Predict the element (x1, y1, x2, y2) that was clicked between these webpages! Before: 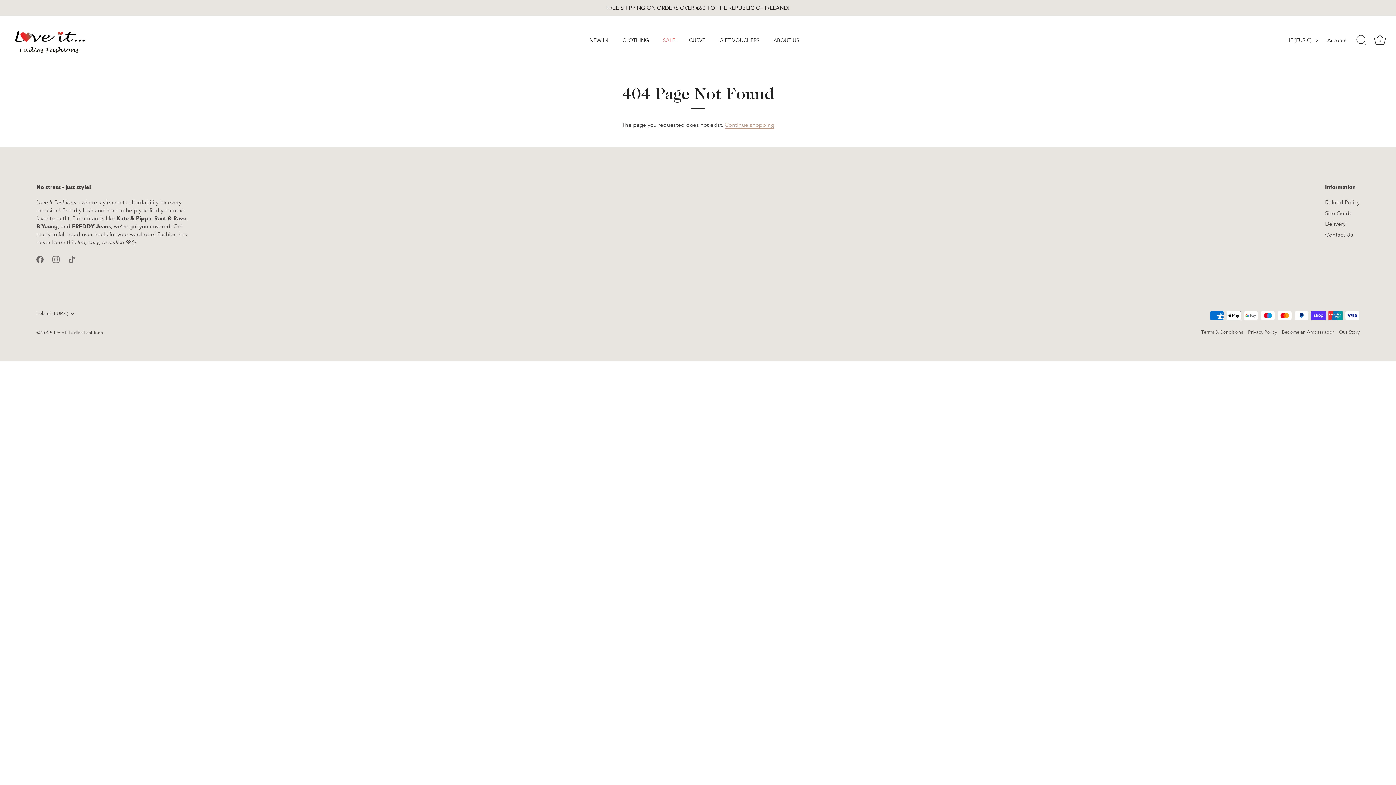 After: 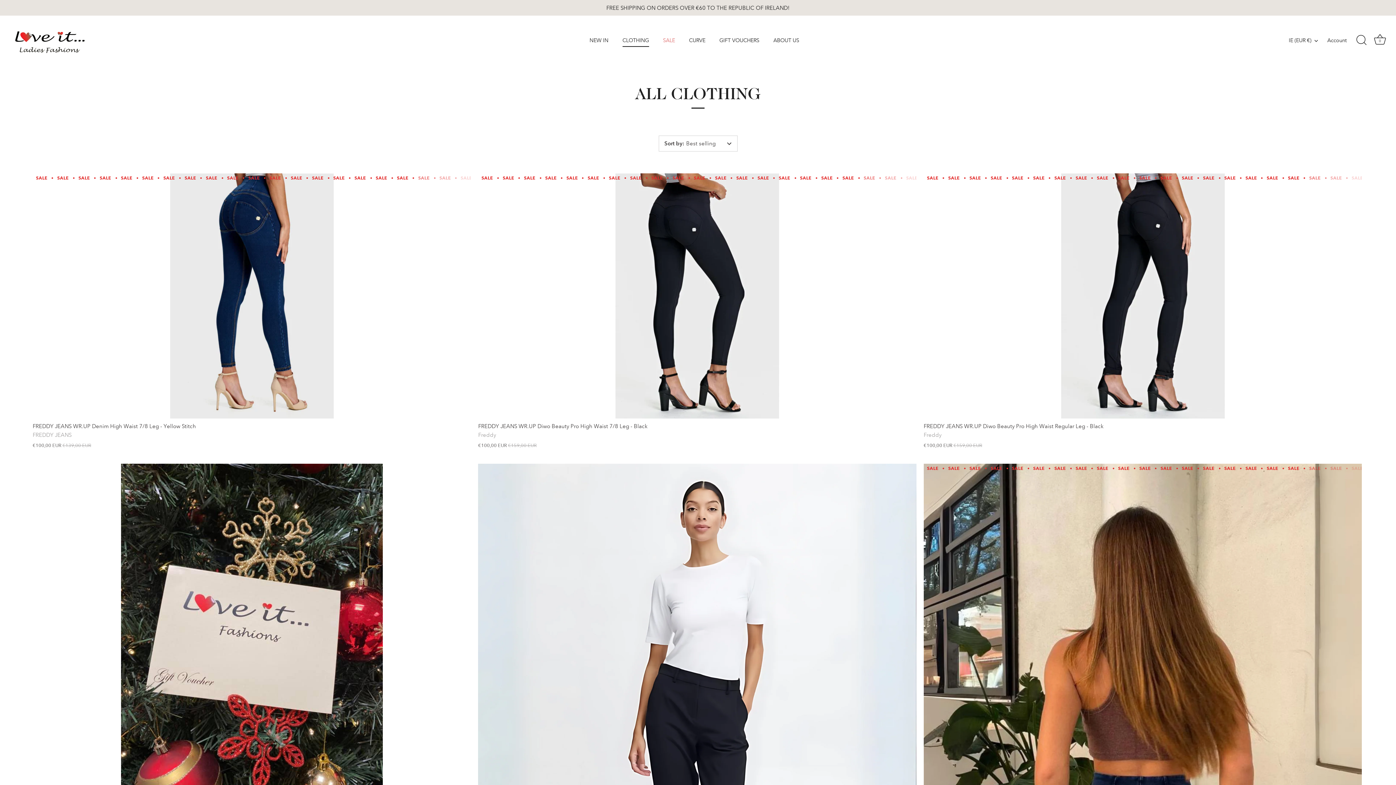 Action: label: CLOTHING bbox: (616, 33, 655, 46)